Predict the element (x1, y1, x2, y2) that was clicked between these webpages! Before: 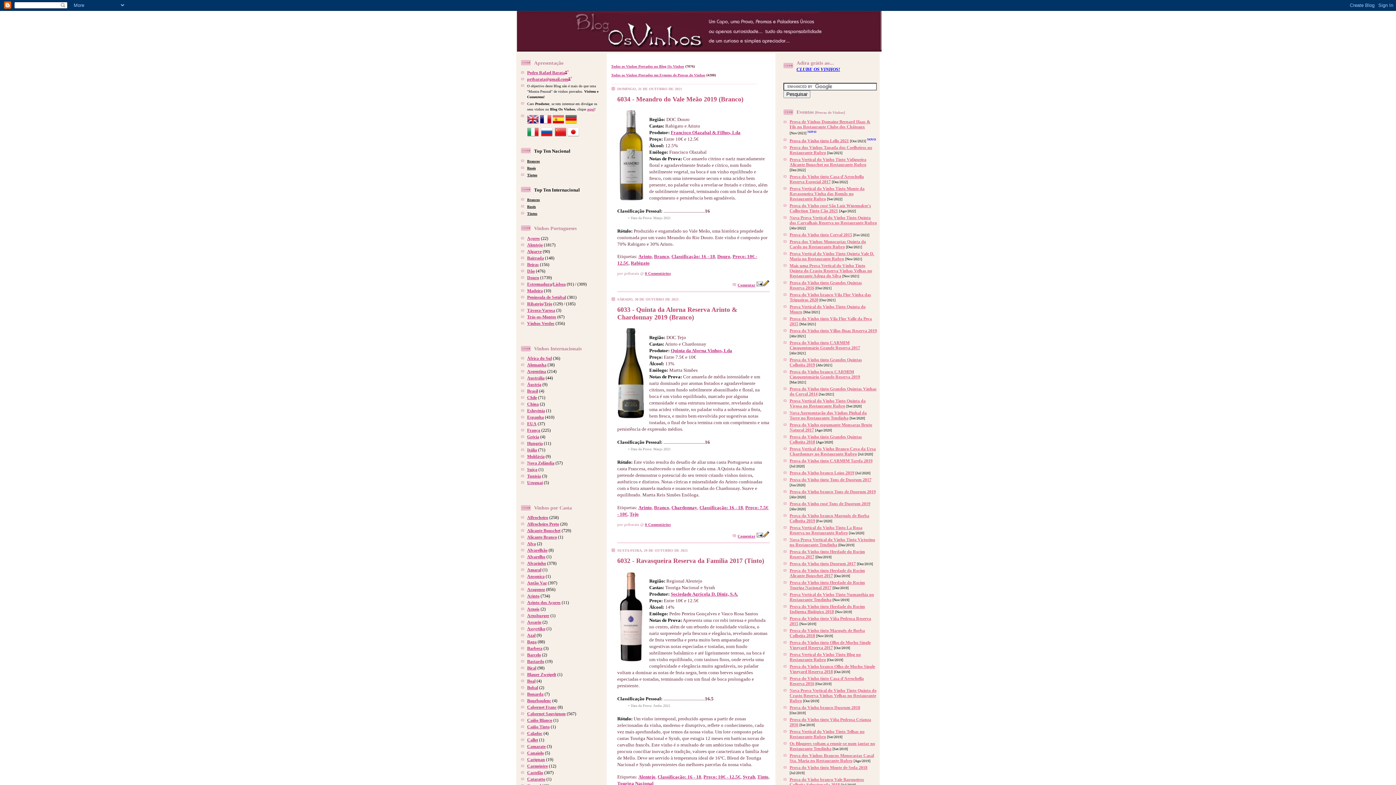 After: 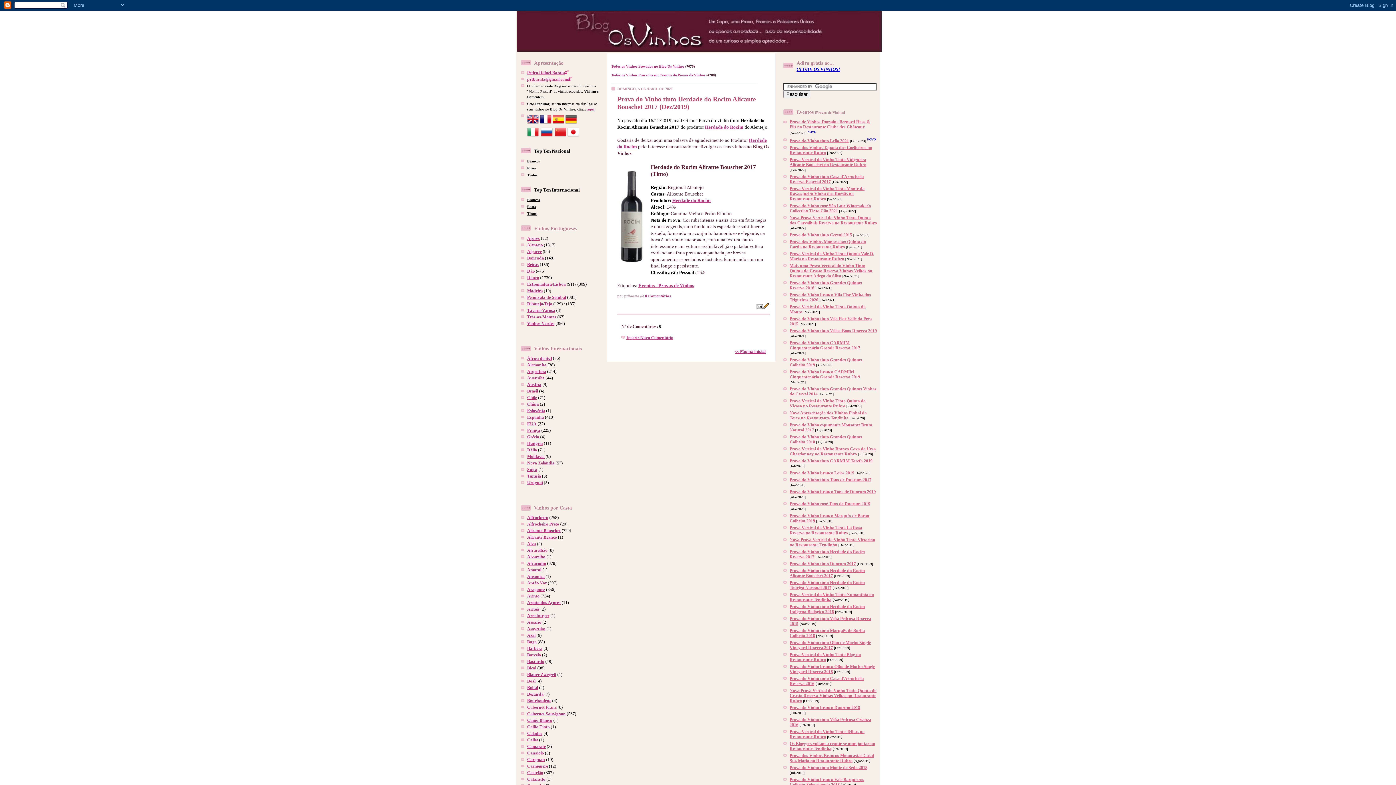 Action: bbox: (789, 568, 865, 578) label: Prova do Vinho tinto Herdade do Rocim Alicante Bouschet 2017